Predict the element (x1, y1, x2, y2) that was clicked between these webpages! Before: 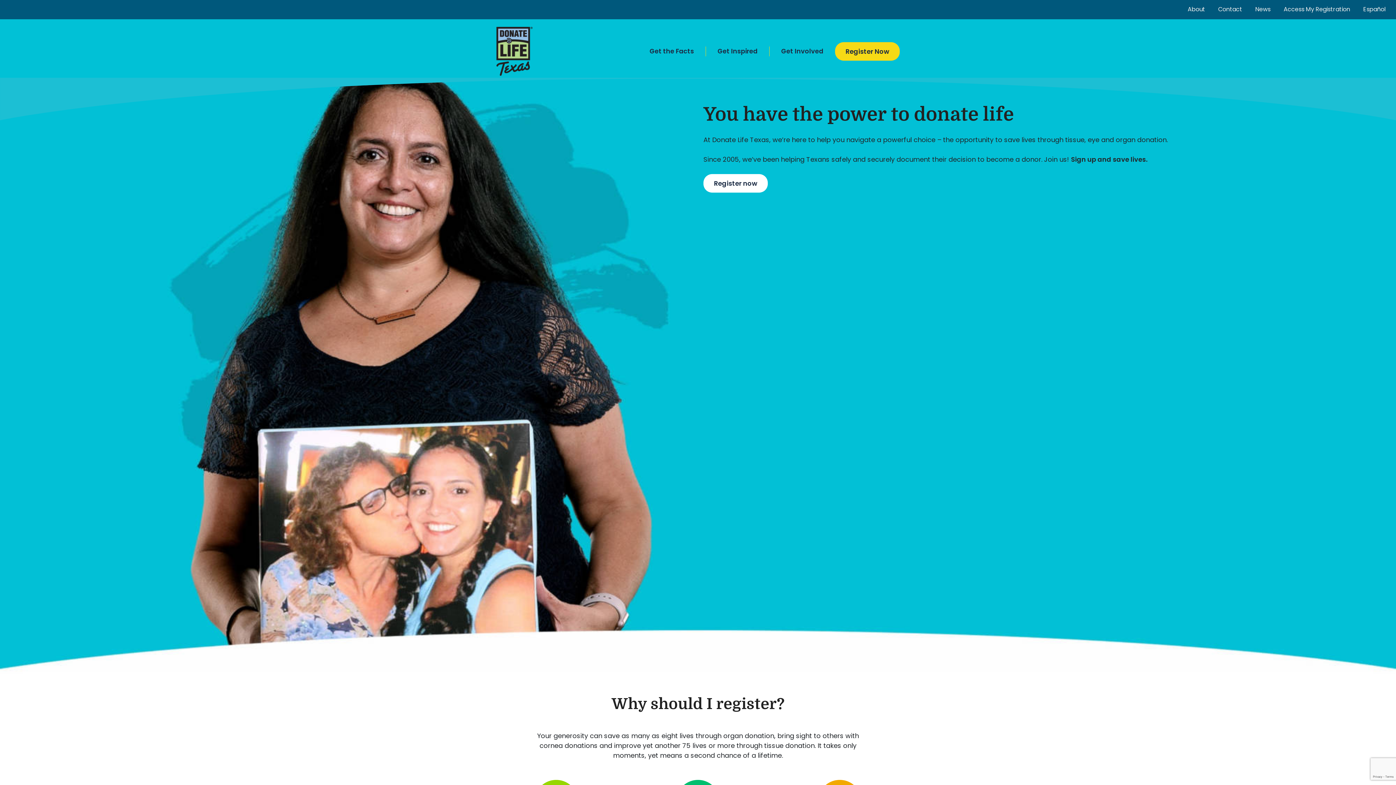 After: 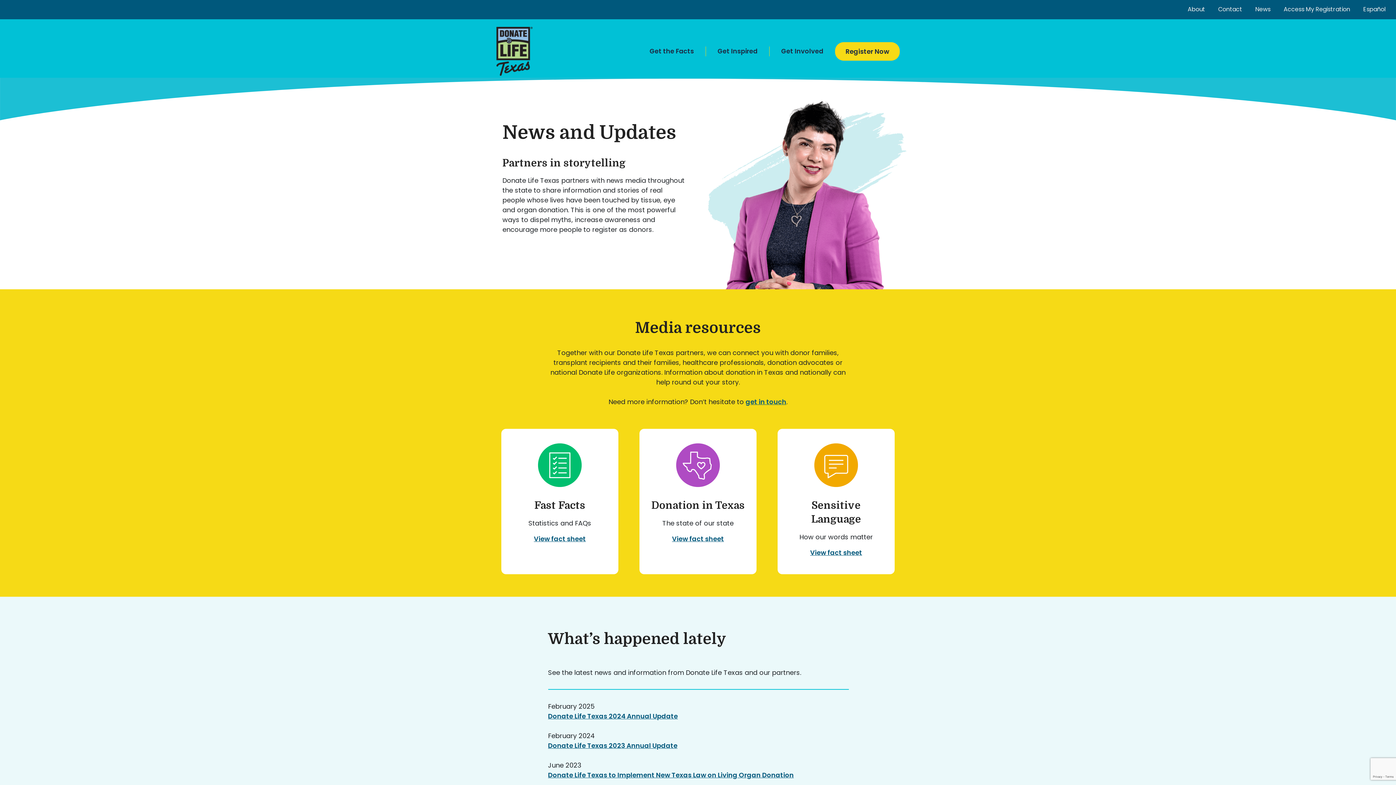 Action: label: News bbox: (1255, 5, 1270, 13)